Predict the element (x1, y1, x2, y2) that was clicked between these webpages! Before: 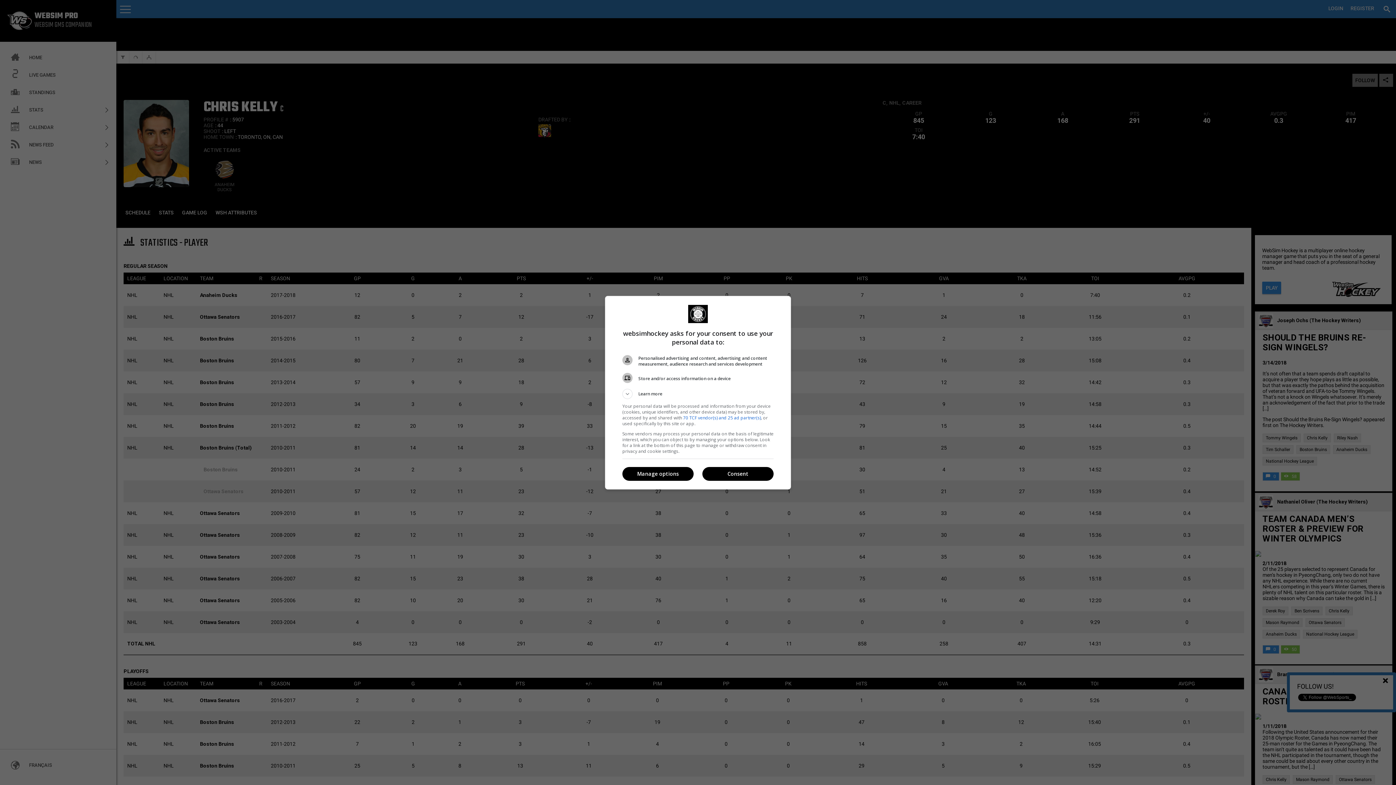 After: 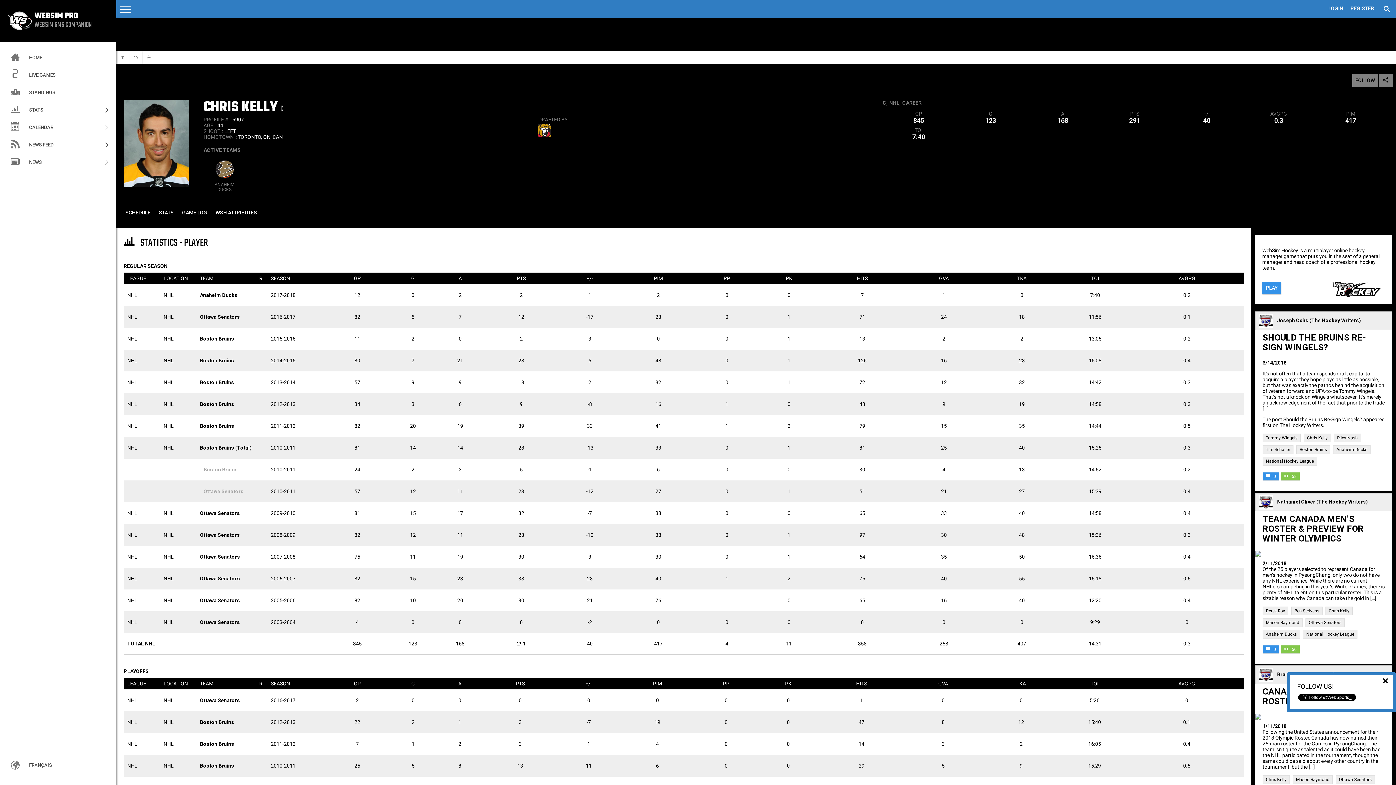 Action: label: Consent bbox: (702, 467, 773, 481)